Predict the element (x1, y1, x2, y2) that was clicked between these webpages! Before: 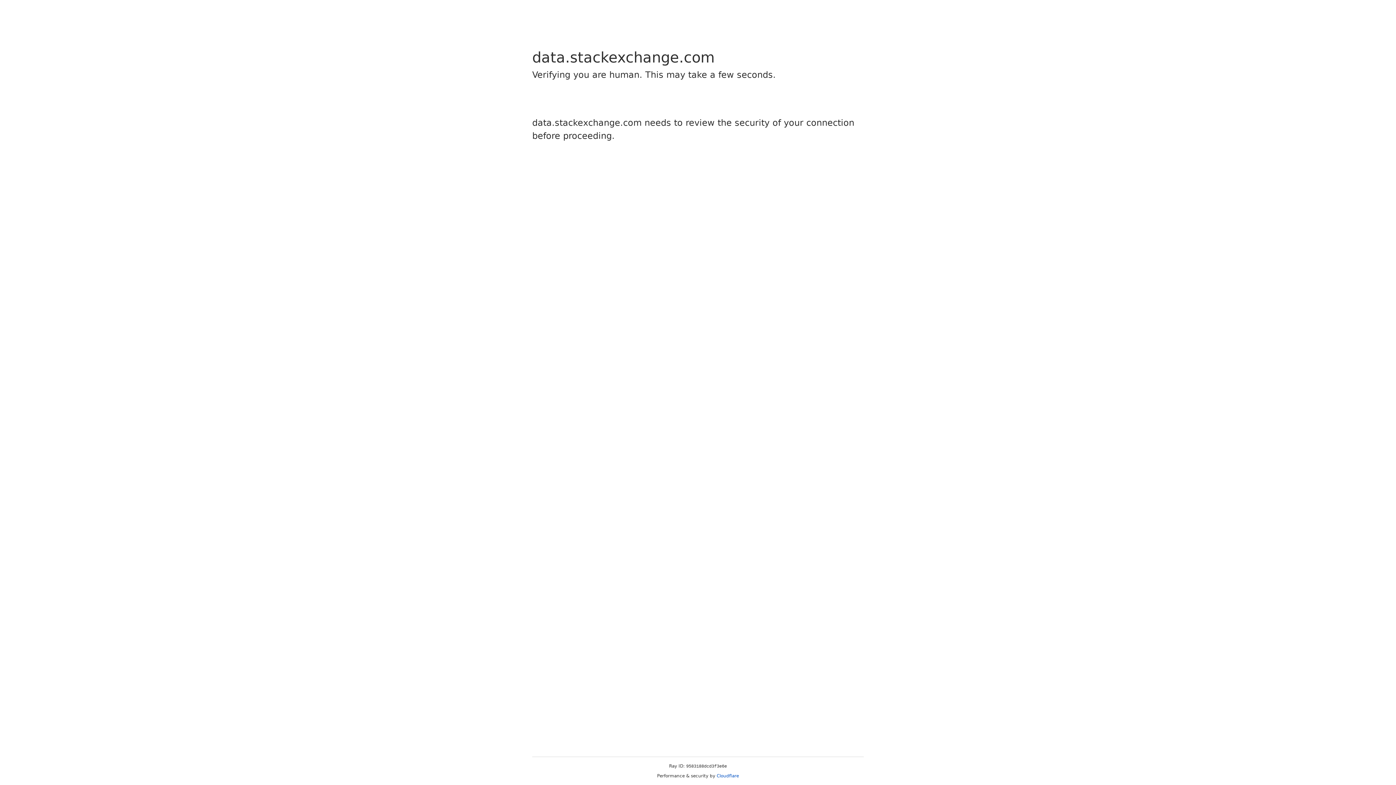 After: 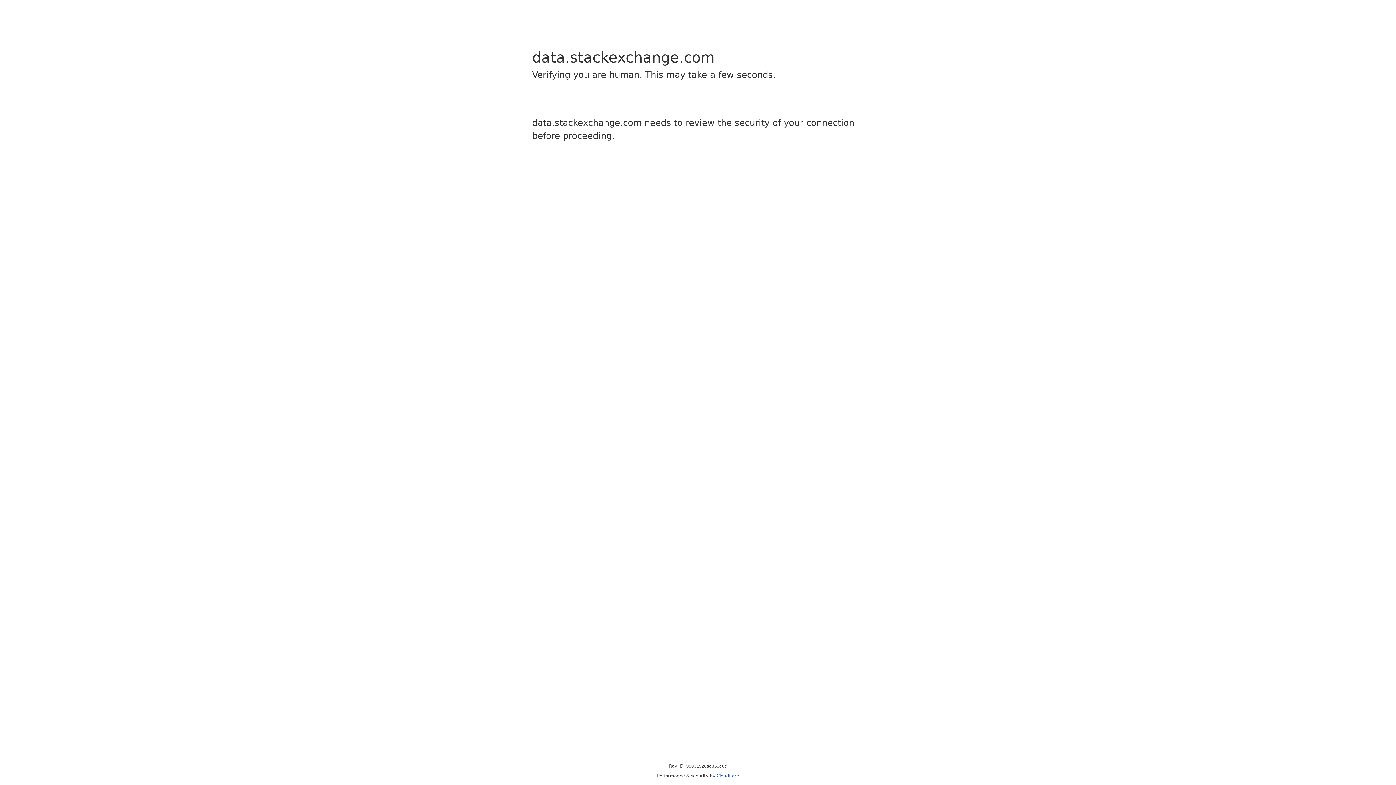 Action: label: Cloudflare bbox: (716, 773, 739, 778)